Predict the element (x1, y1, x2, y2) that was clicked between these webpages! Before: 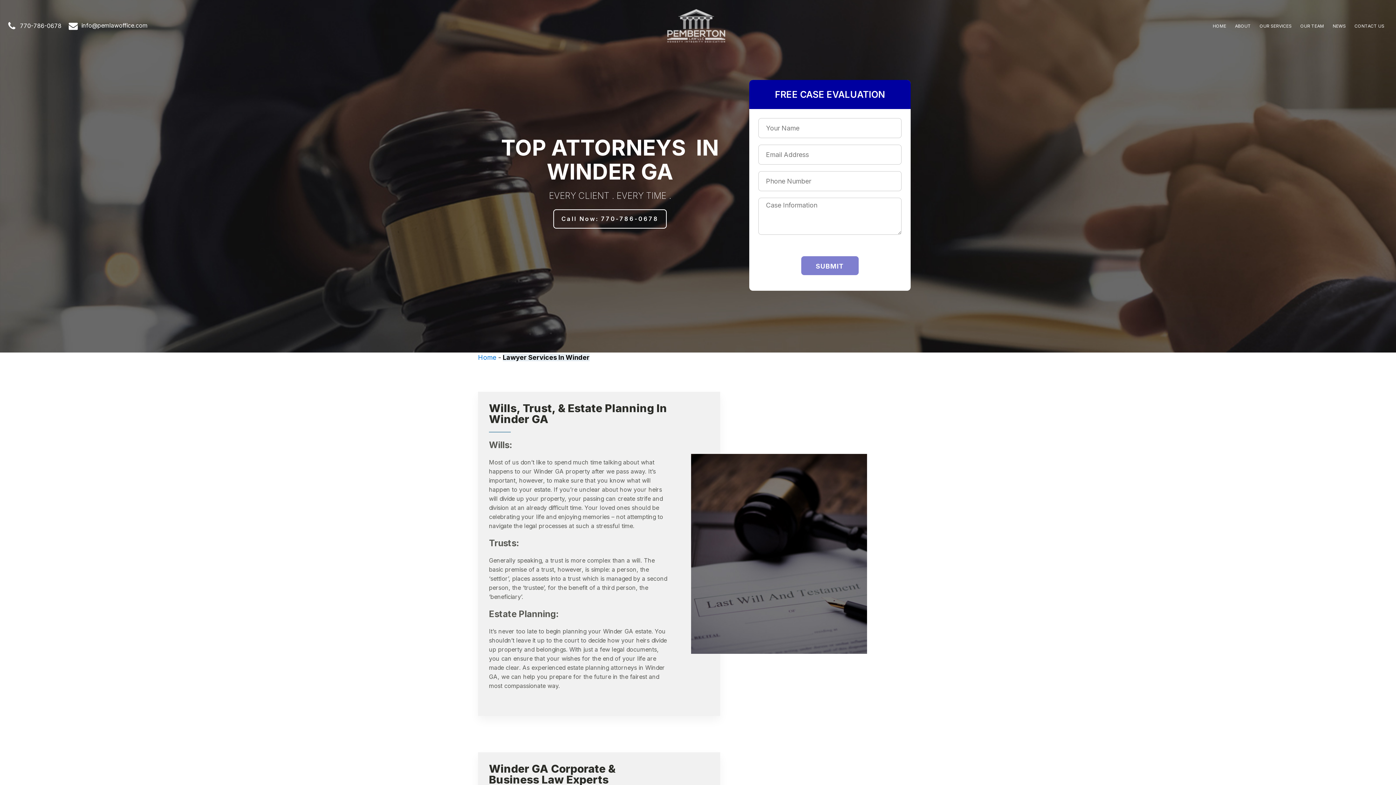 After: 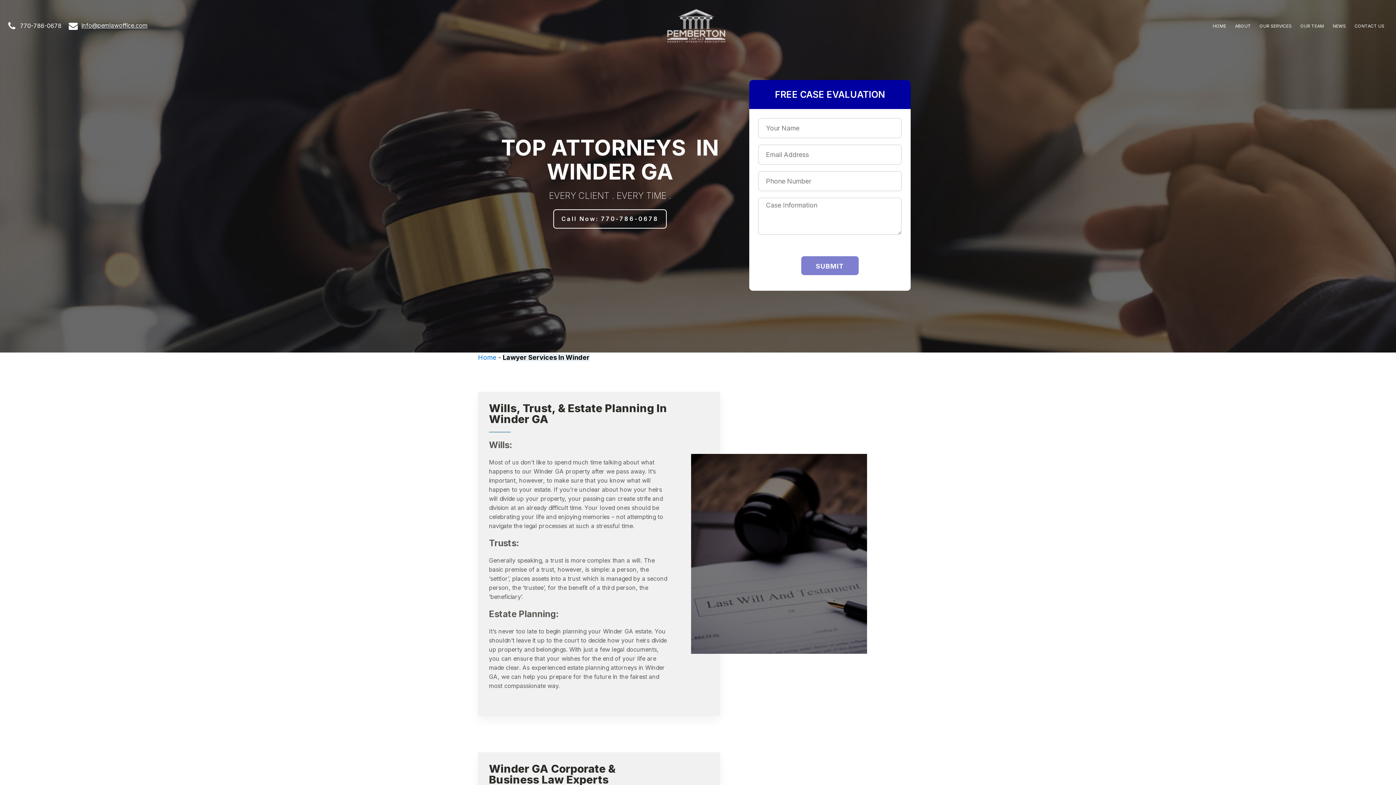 Action: bbox: (81, 21, 147, 29) label: info@pemlawoffice.com